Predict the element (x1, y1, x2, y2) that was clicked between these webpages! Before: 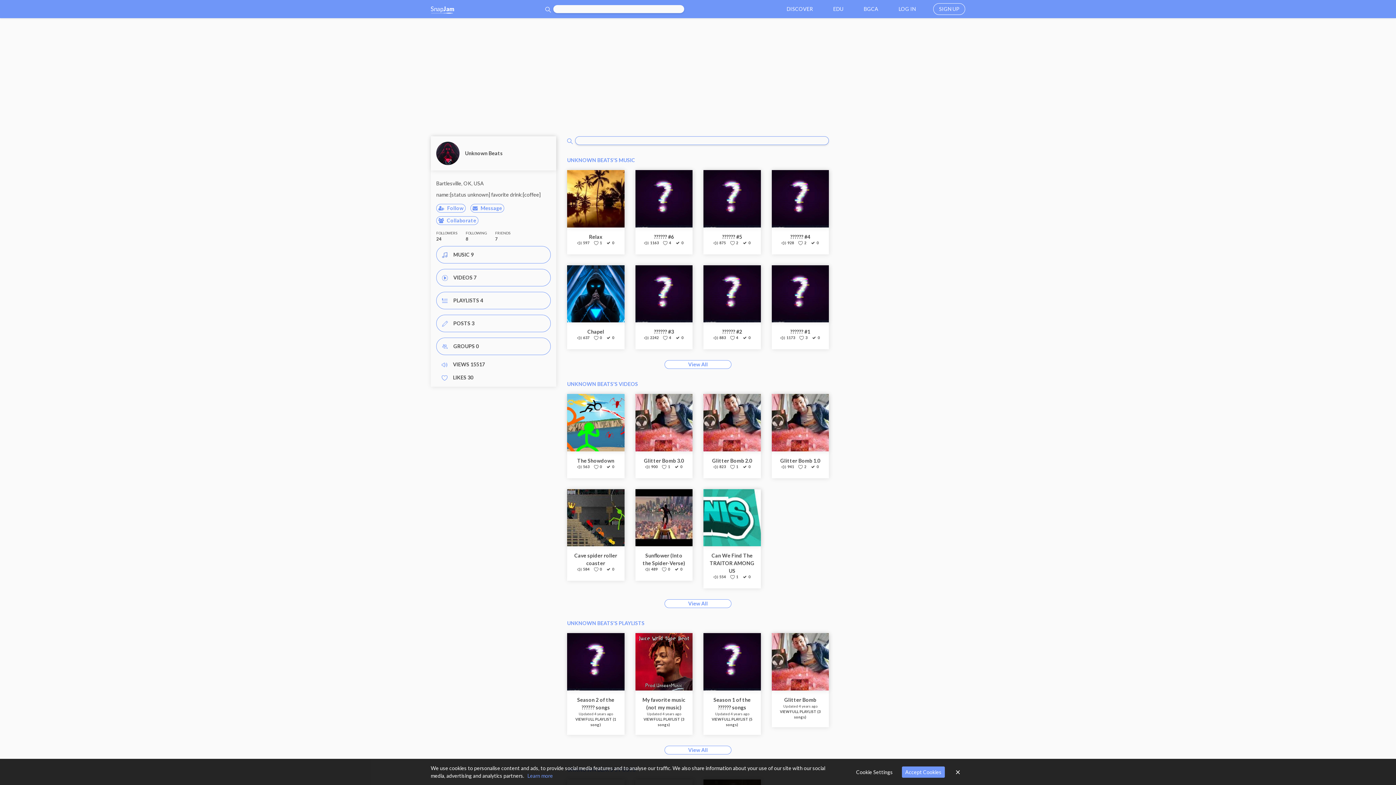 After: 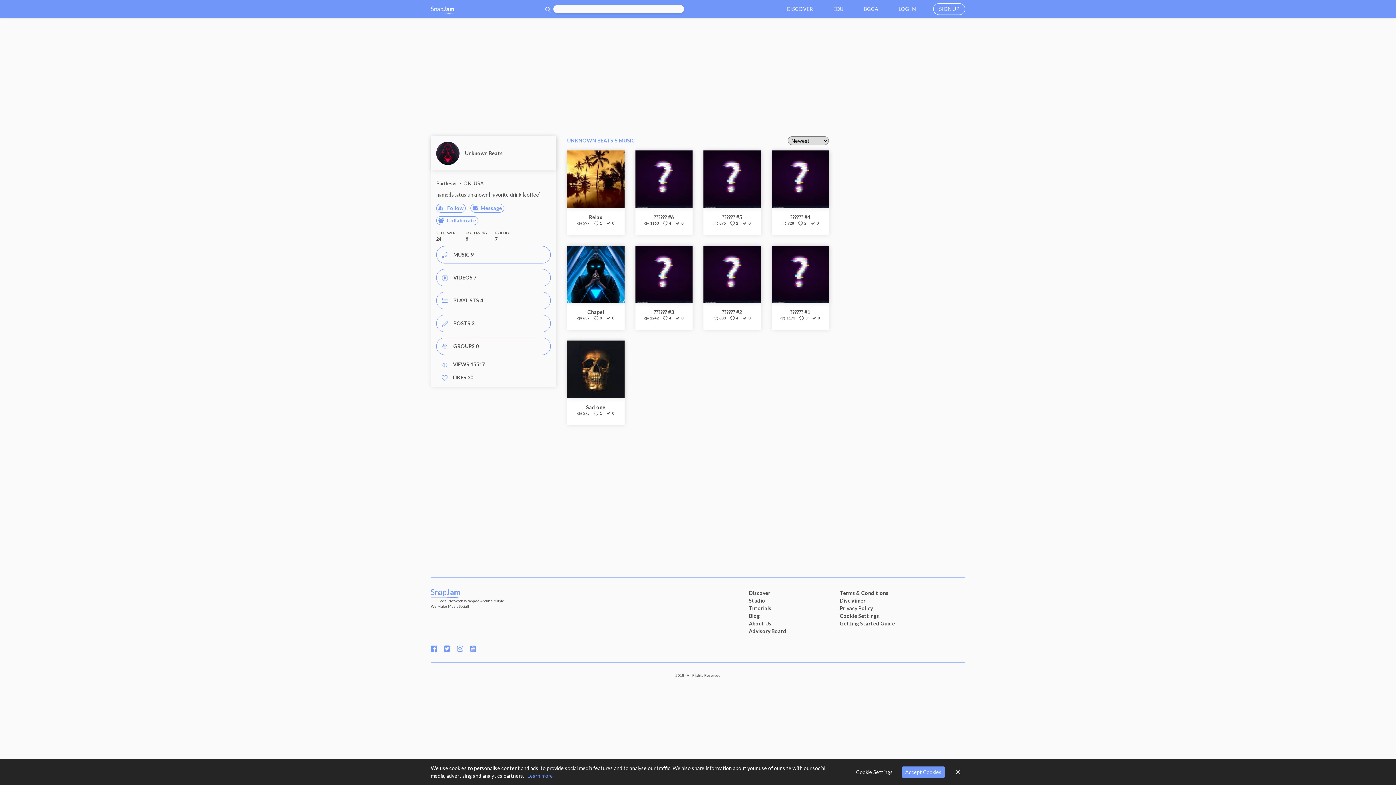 Action: bbox: (664, 360, 731, 369) label: View All